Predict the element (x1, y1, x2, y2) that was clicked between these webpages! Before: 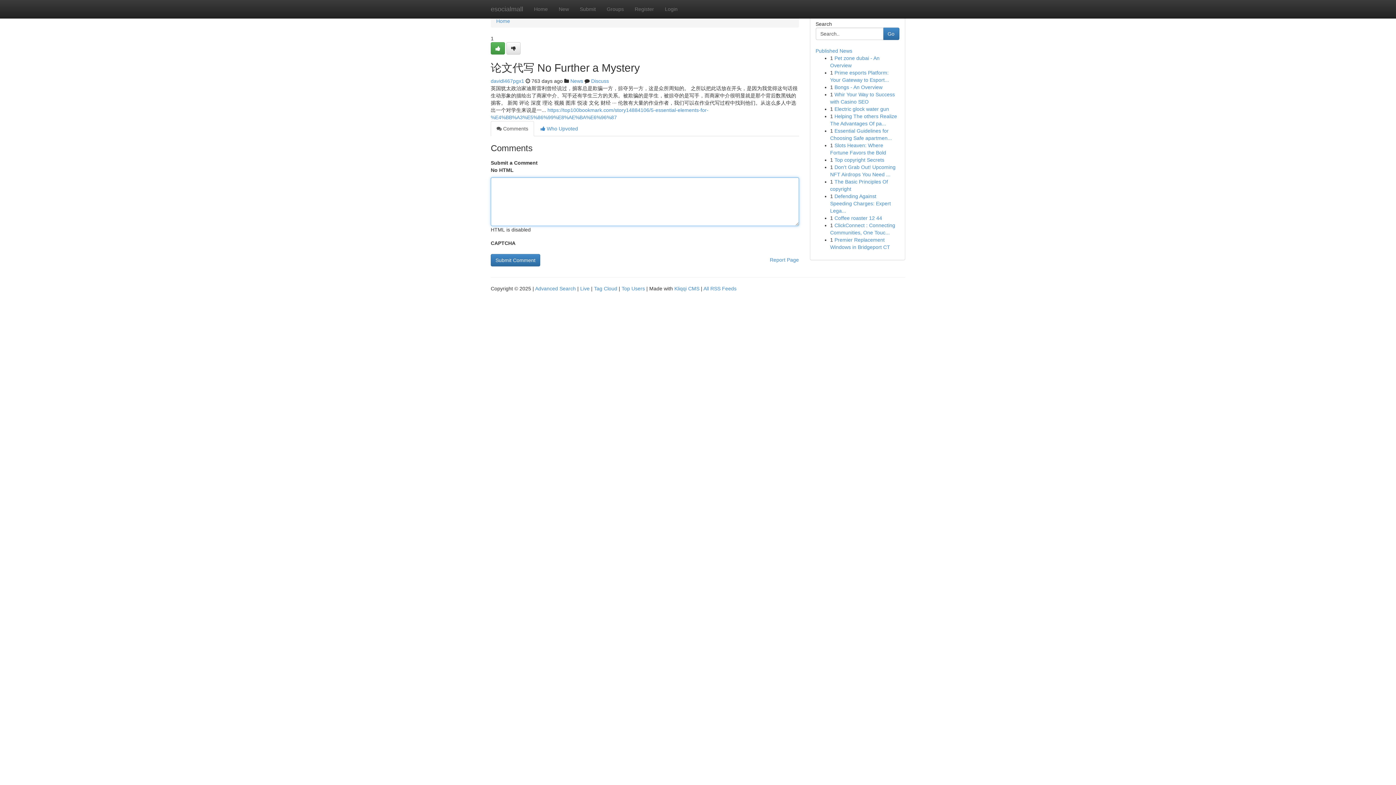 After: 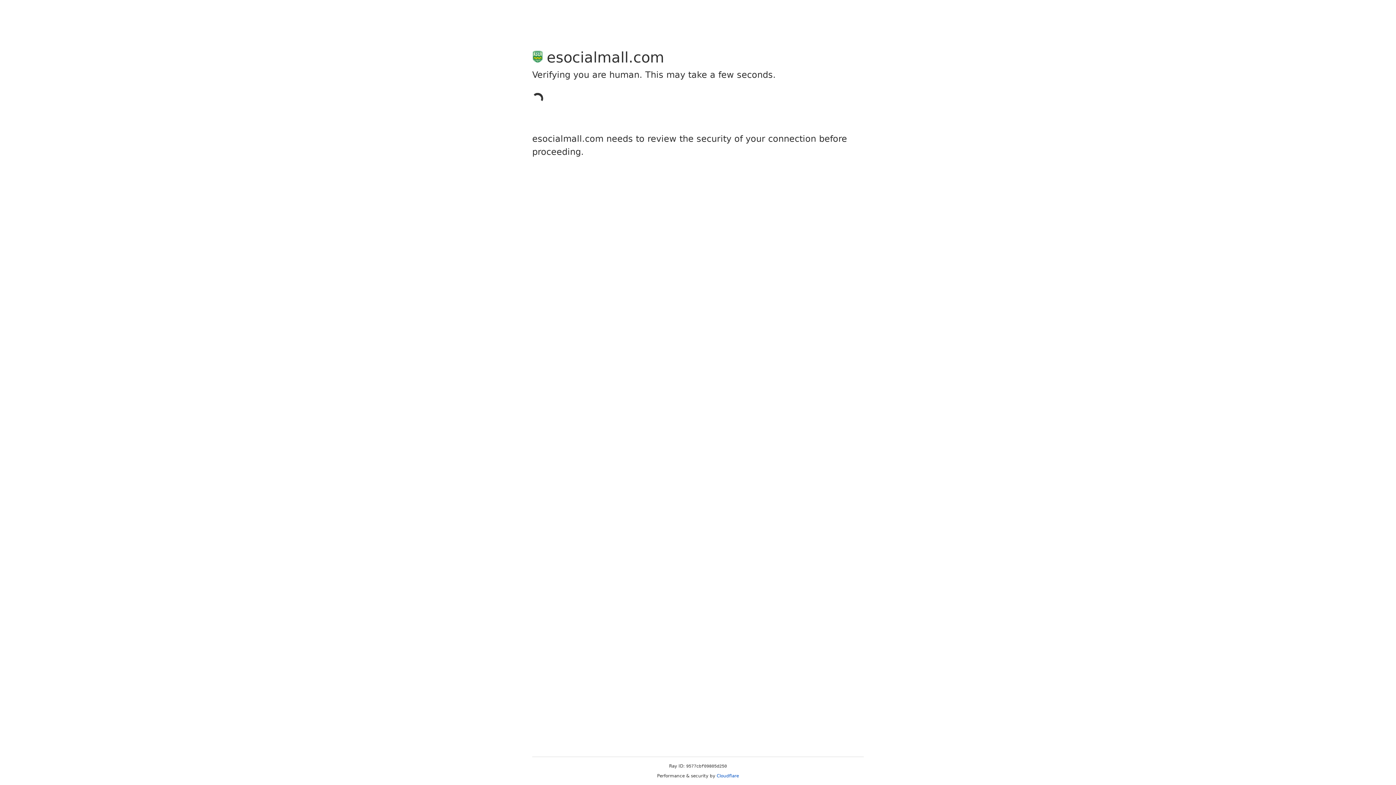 Action: bbox: (490, 78, 524, 84) label: davidl467pgx1